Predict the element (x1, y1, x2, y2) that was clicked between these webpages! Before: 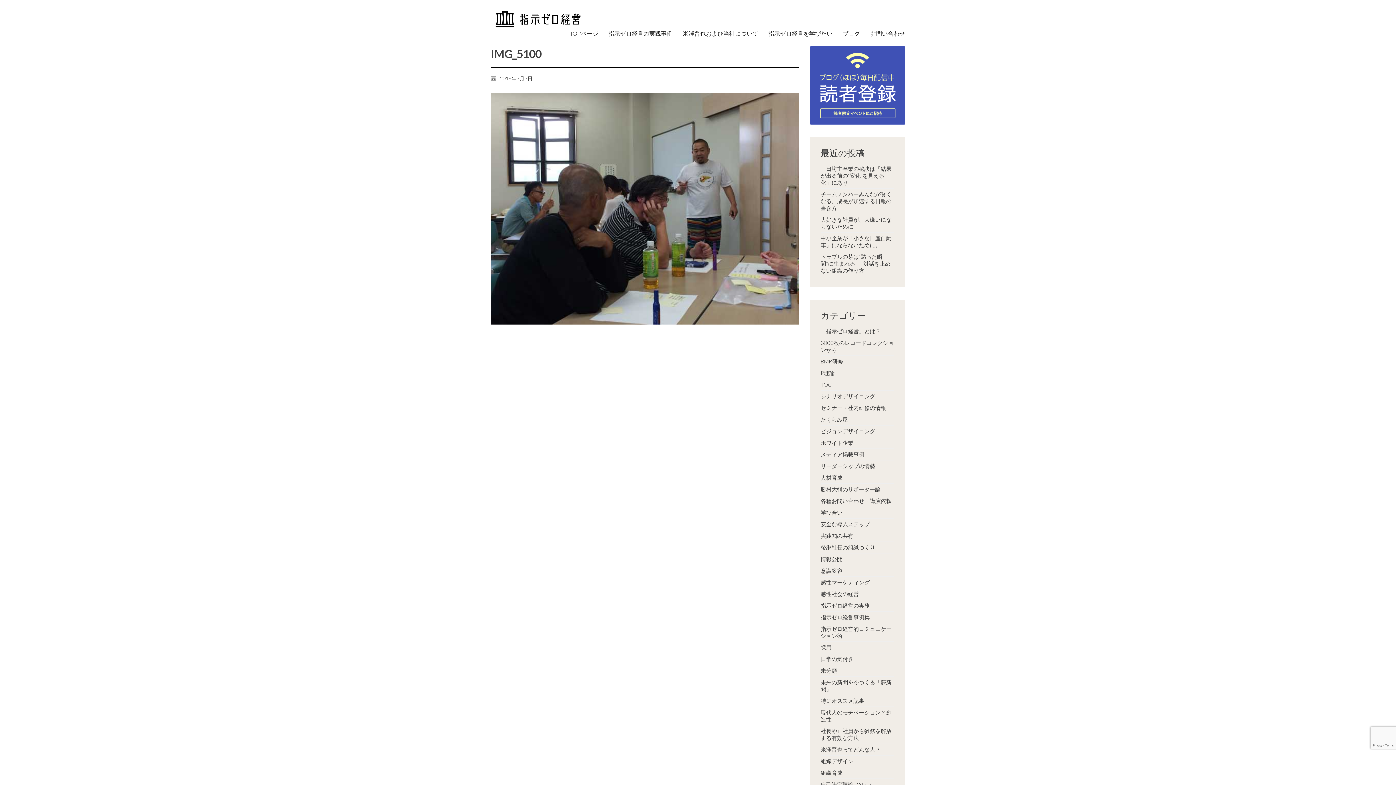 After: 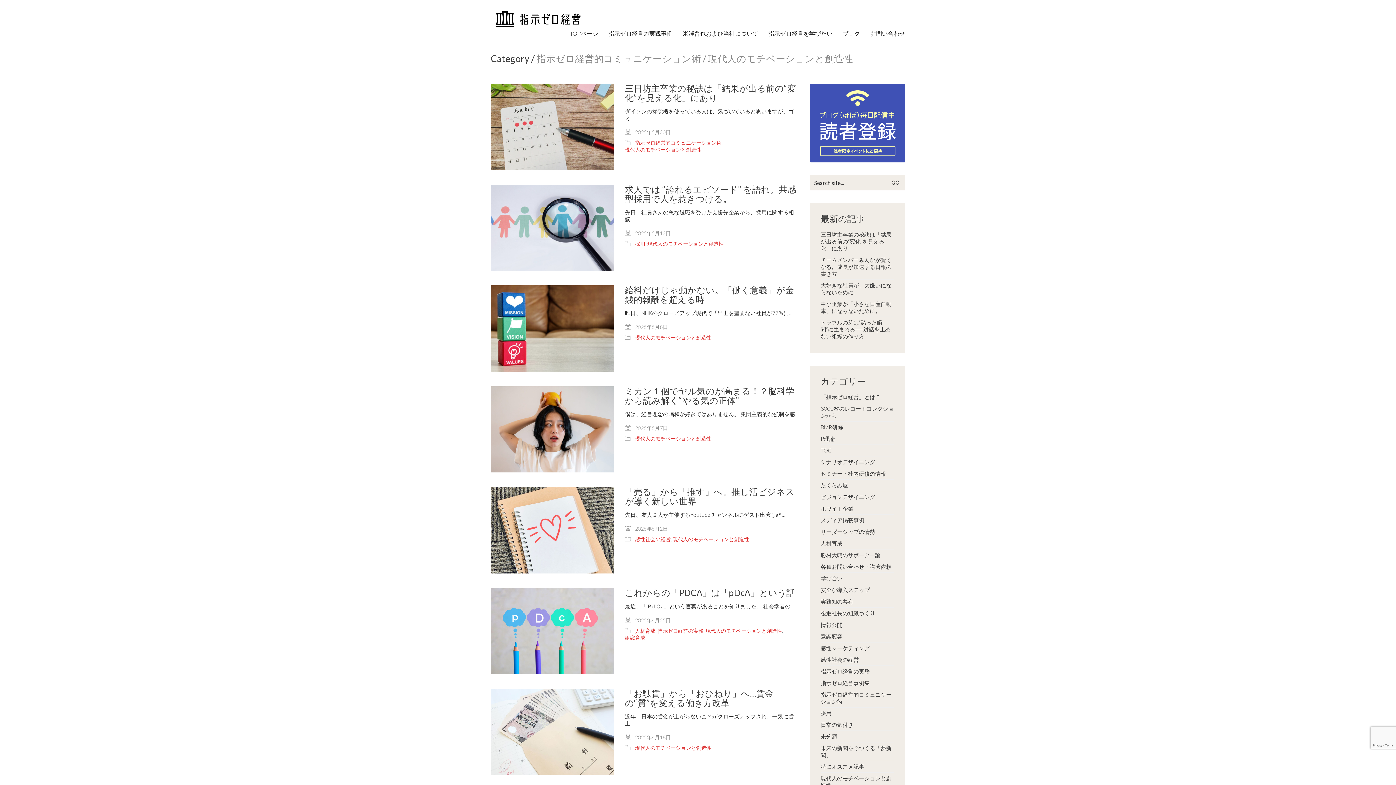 Action: label: 現代人のモチベーションと創造性 bbox: (820, 709, 894, 723)